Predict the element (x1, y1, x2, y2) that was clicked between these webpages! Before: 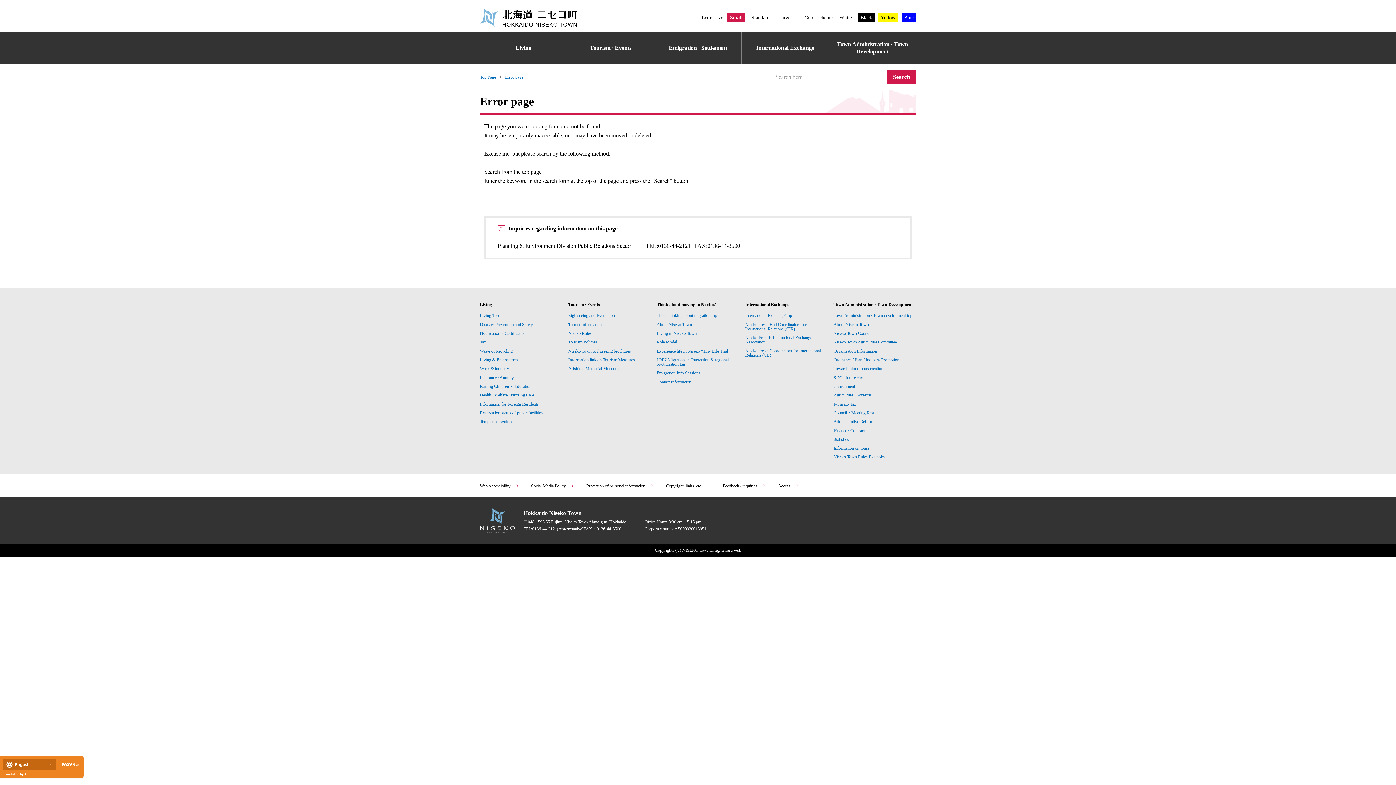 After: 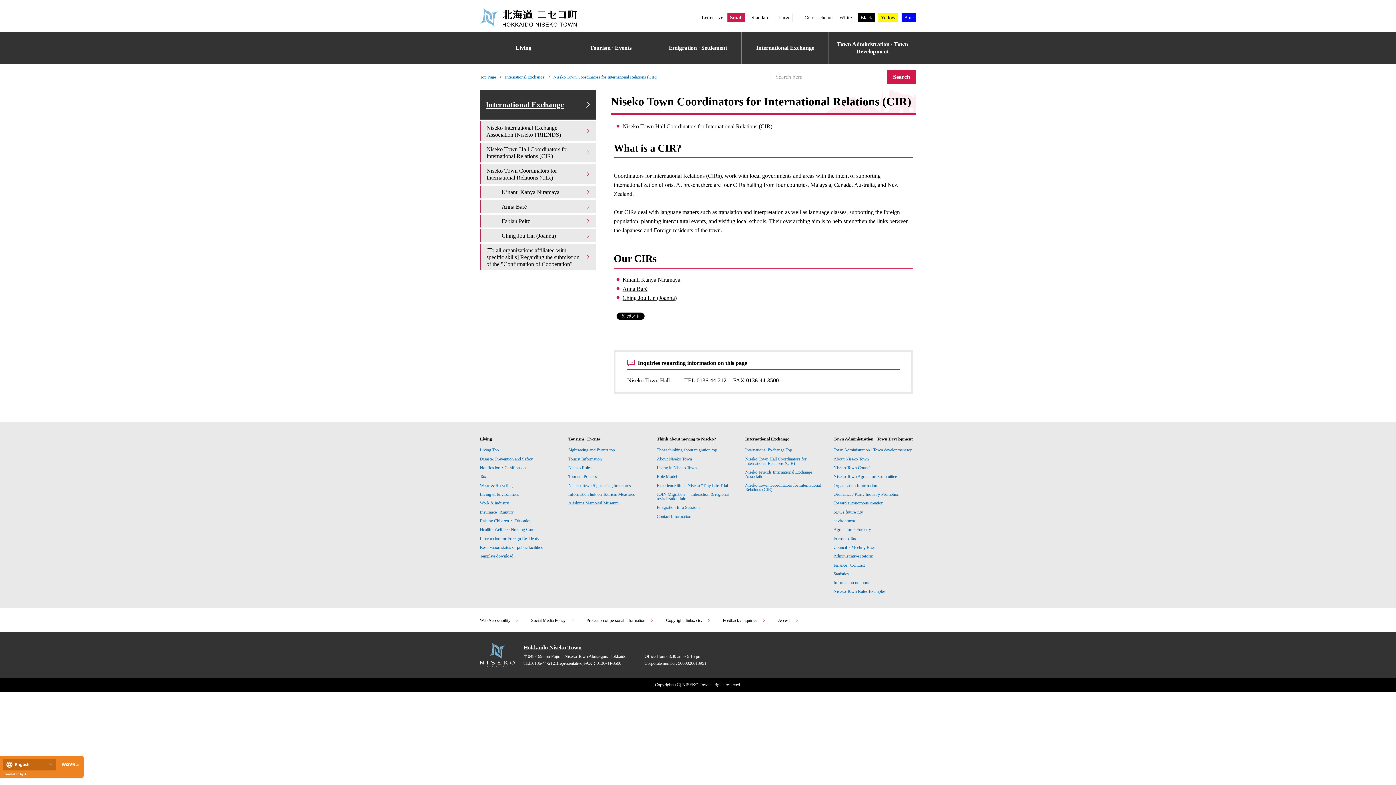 Action: bbox: (745, 348, 820, 357) label: Niseko Town Coordinators for International Relations (CIR)